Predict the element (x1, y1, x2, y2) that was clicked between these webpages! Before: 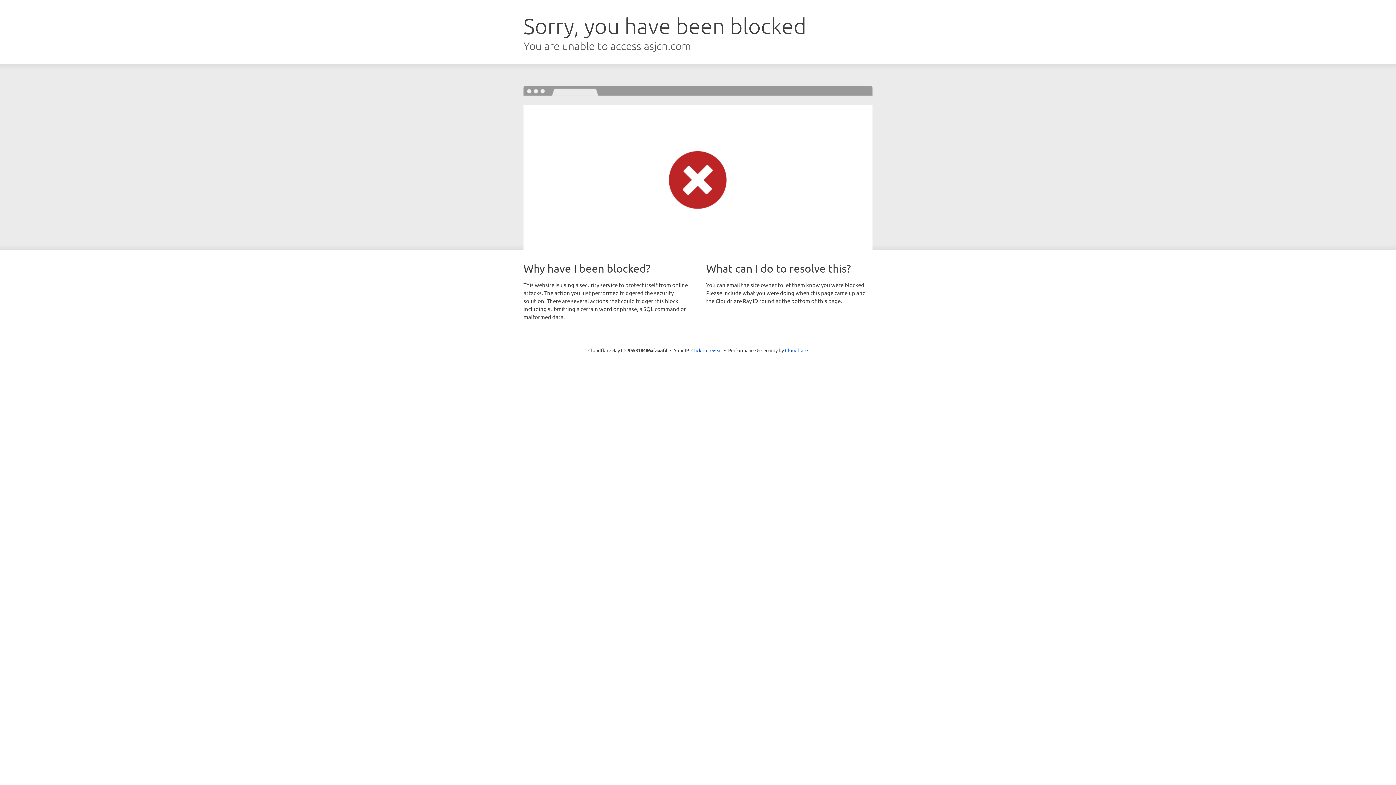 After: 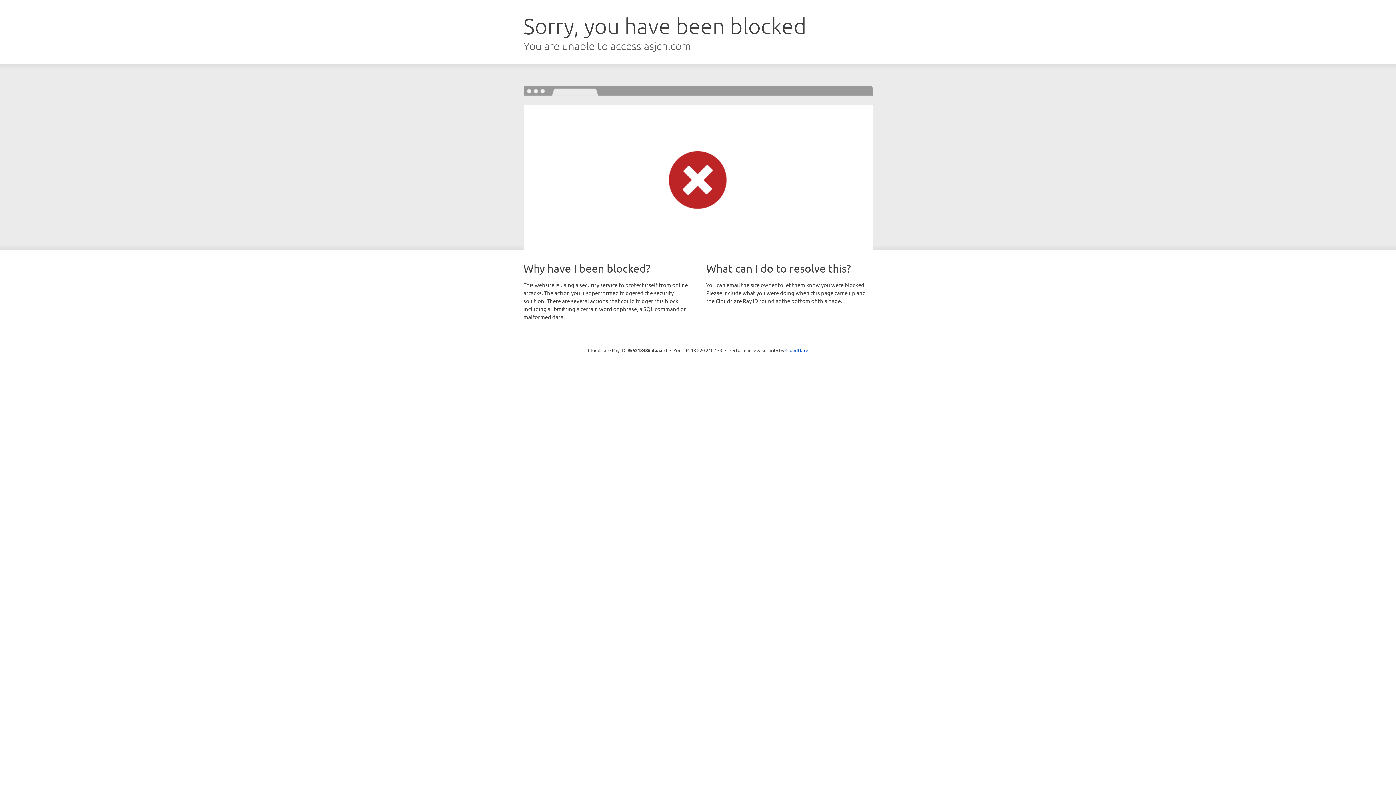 Action: label: Click to reveal bbox: (691, 346, 722, 353)